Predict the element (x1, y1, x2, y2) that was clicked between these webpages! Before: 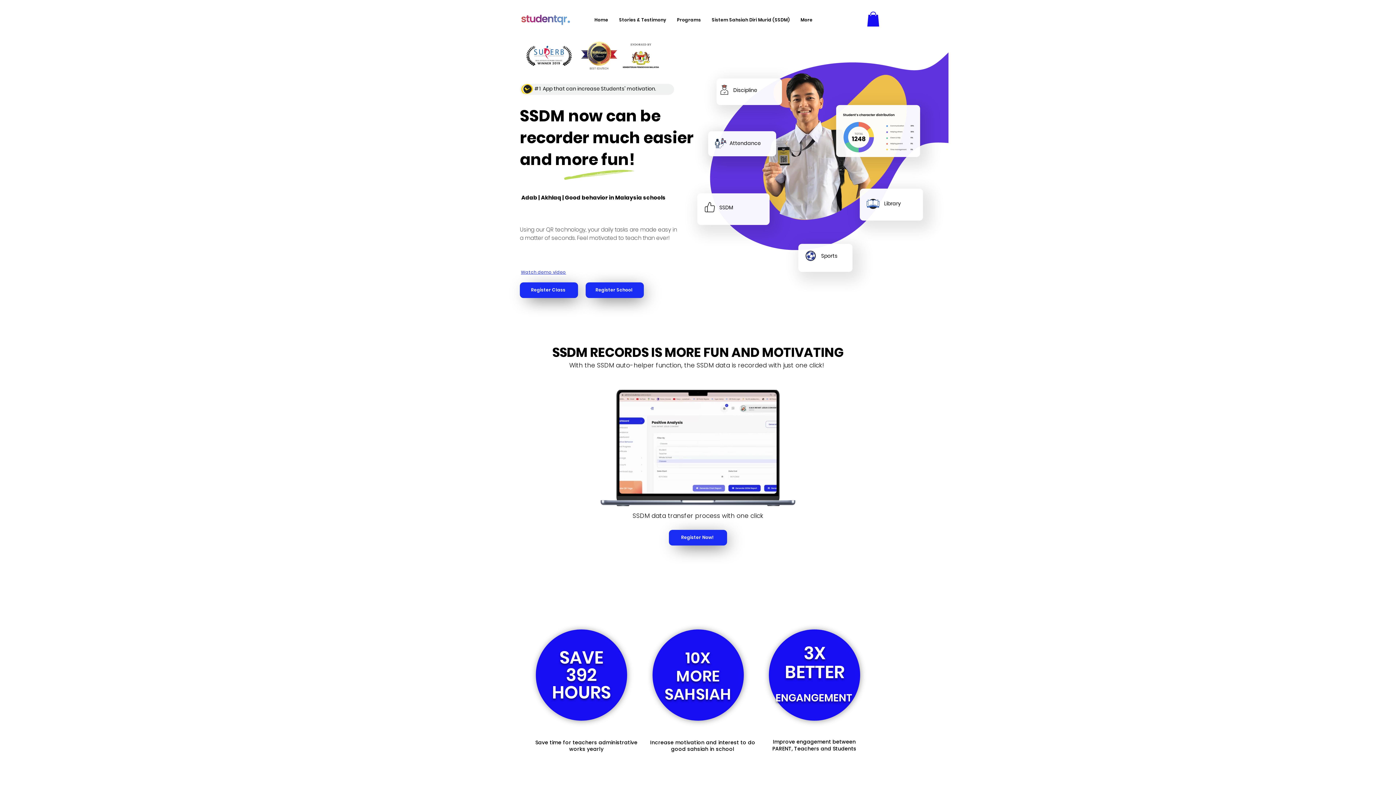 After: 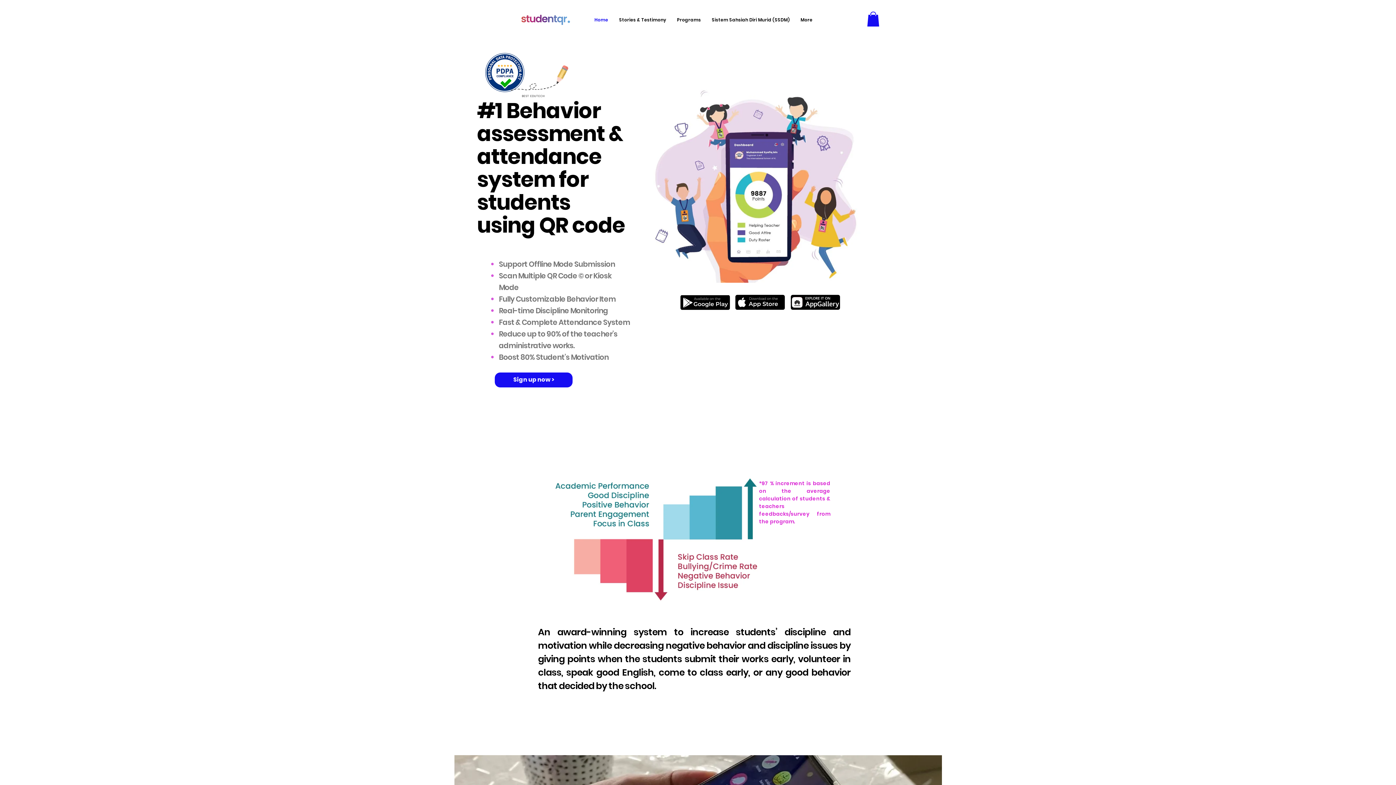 Action: label: Home bbox: (589, 11, 613, 28)